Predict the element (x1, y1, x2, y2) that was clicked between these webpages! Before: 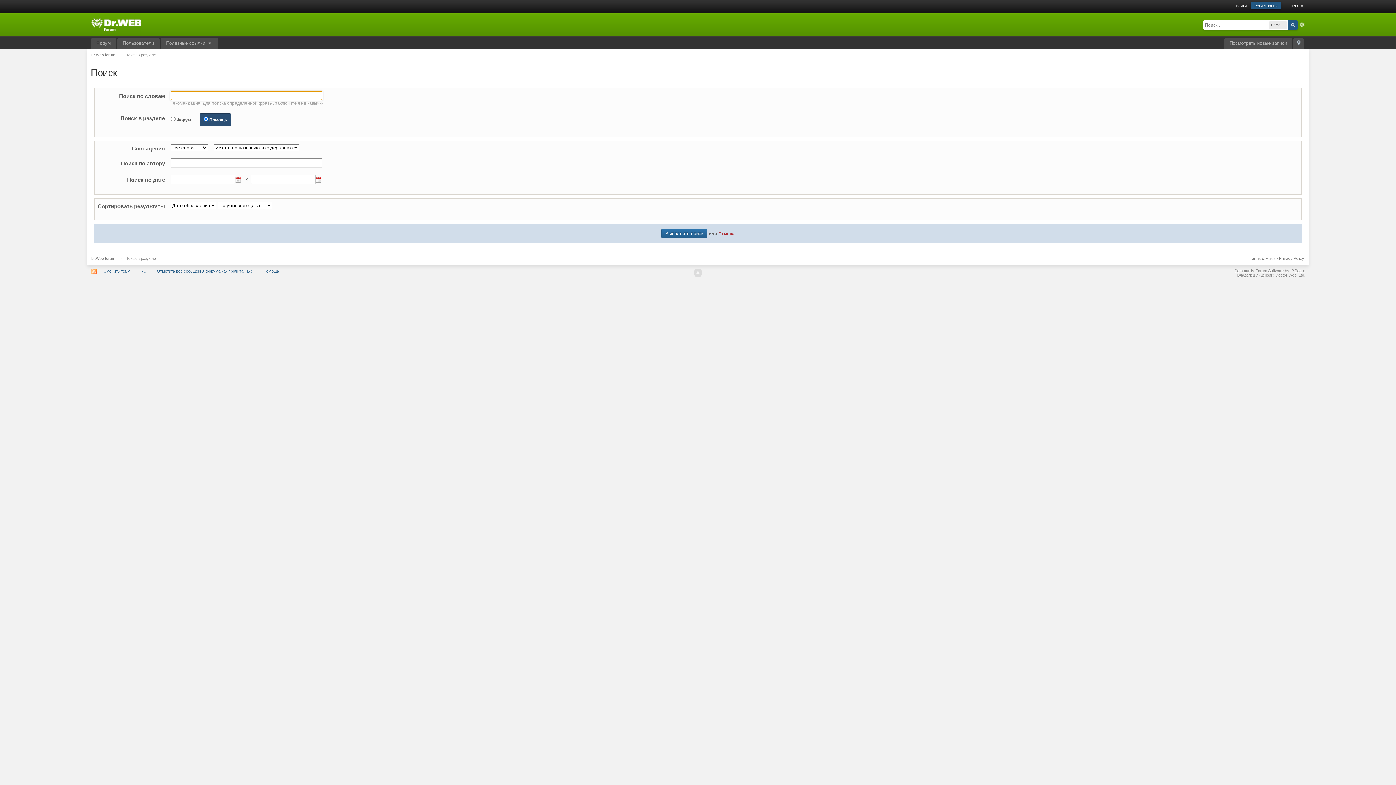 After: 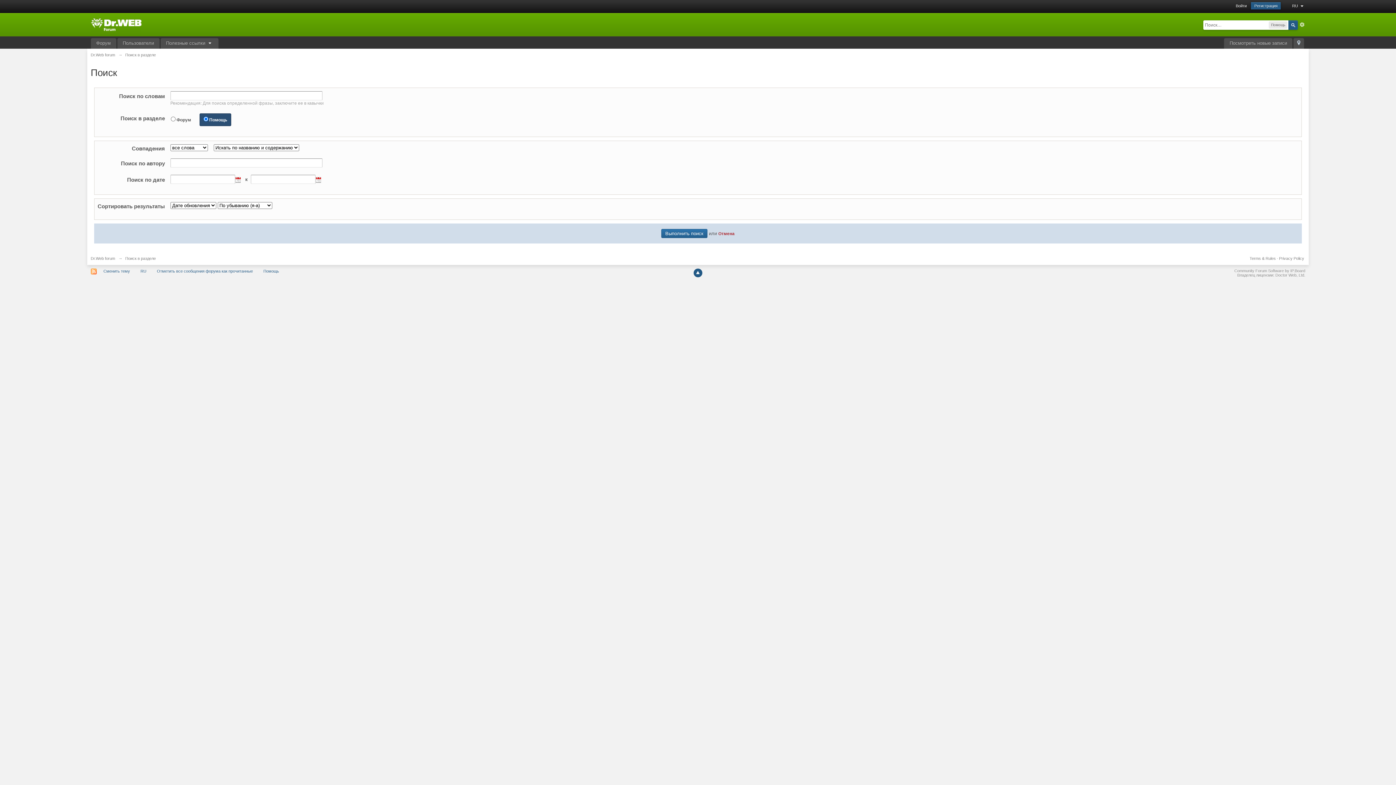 Action: bbox: (693, 268, 702, 277)